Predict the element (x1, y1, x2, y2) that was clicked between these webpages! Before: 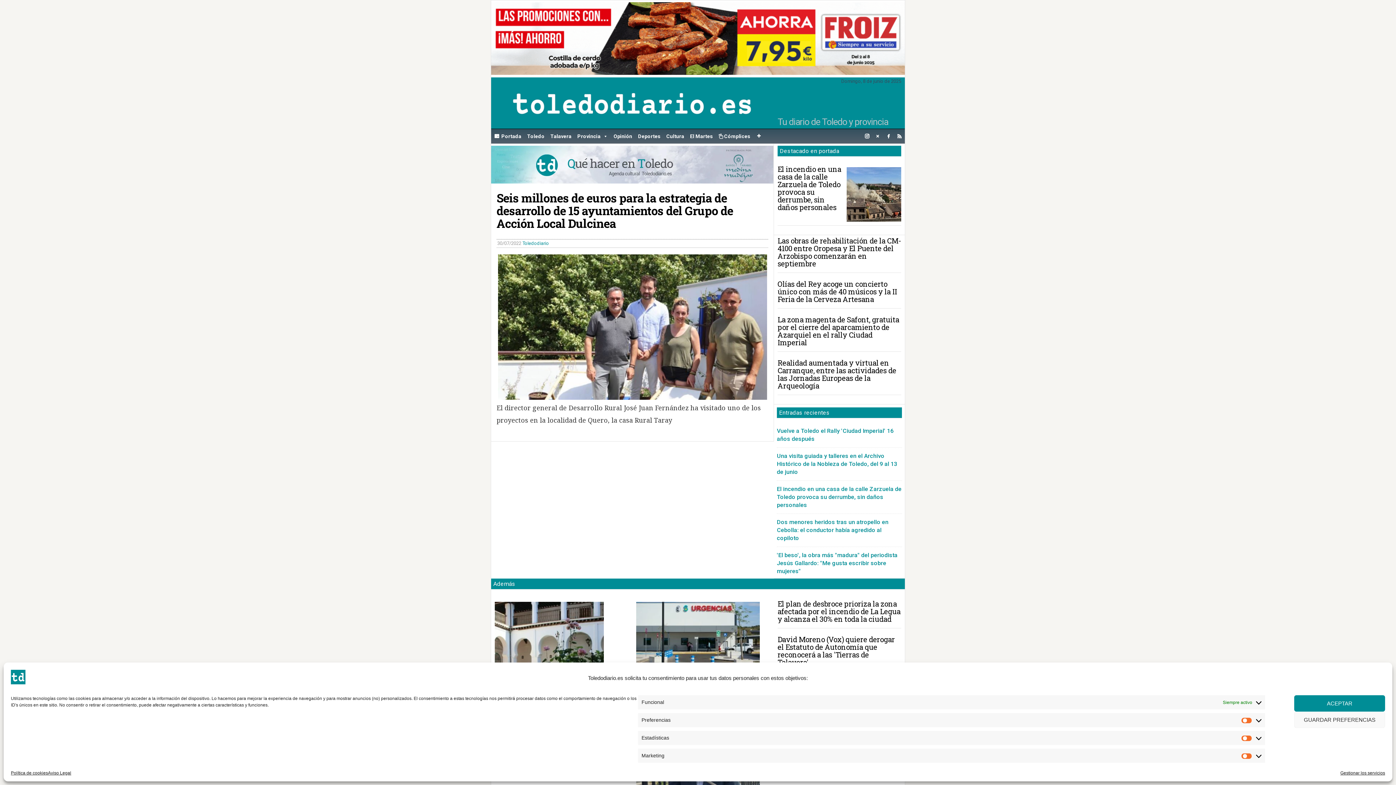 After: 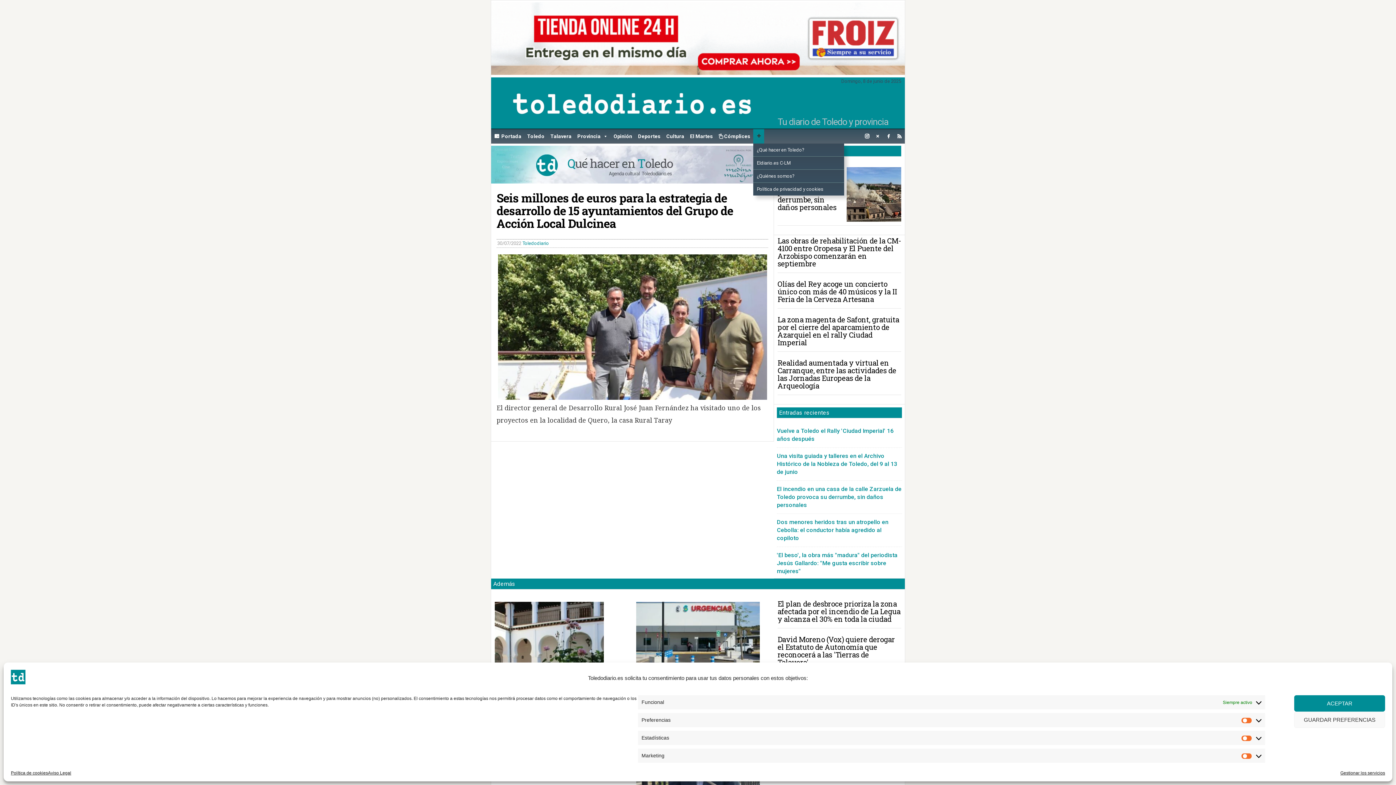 Action: bbox: (753, 128, 764, 143) label: +